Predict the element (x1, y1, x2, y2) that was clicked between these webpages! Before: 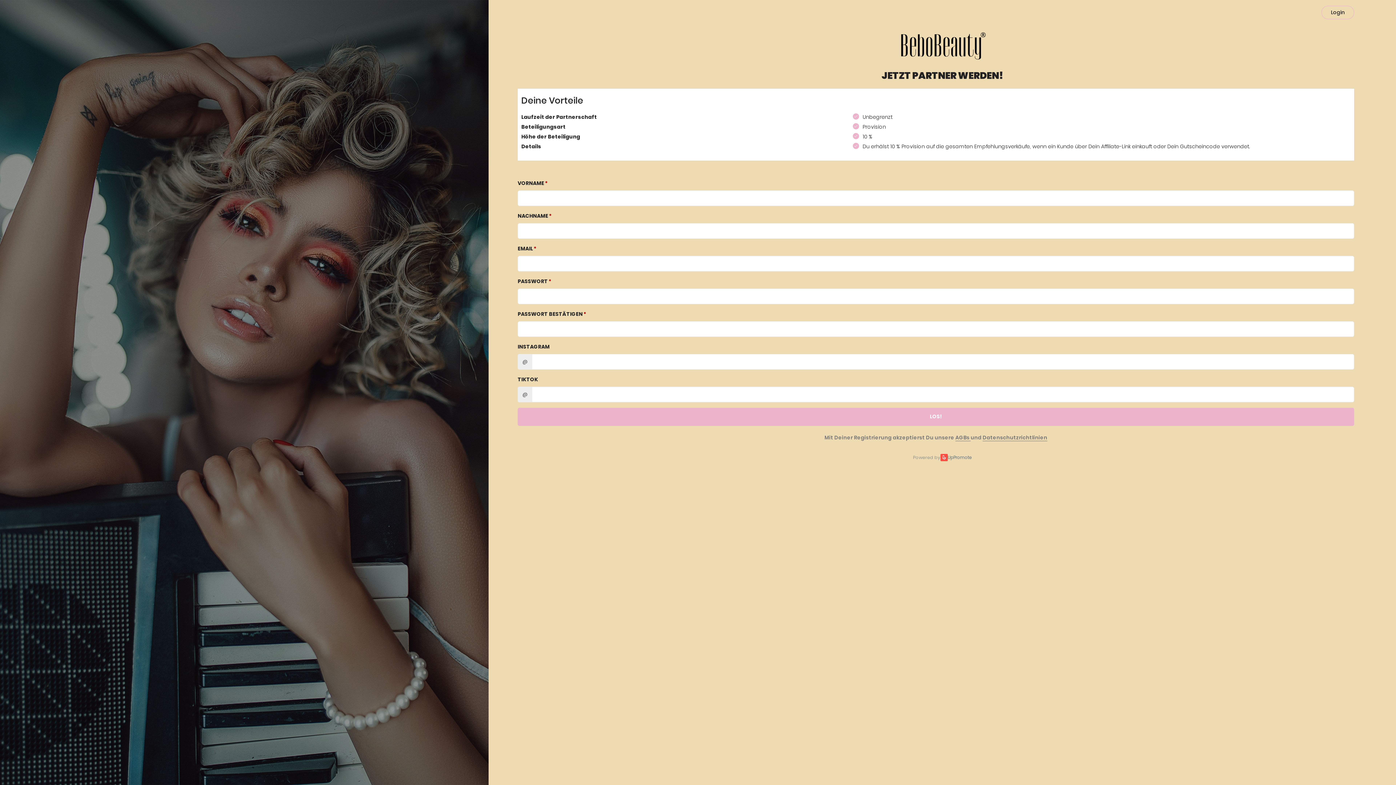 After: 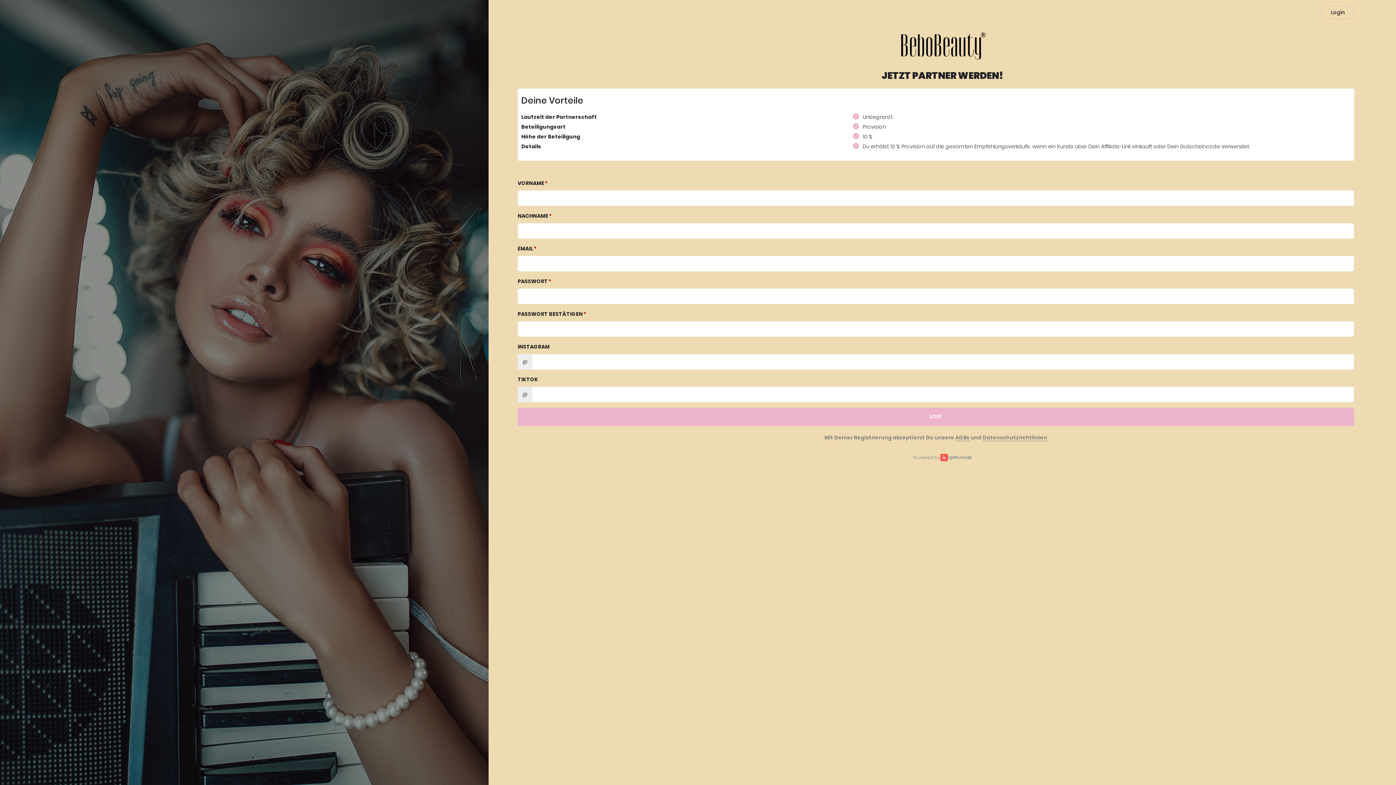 Action: bbox: (897, 43, 988, 50)